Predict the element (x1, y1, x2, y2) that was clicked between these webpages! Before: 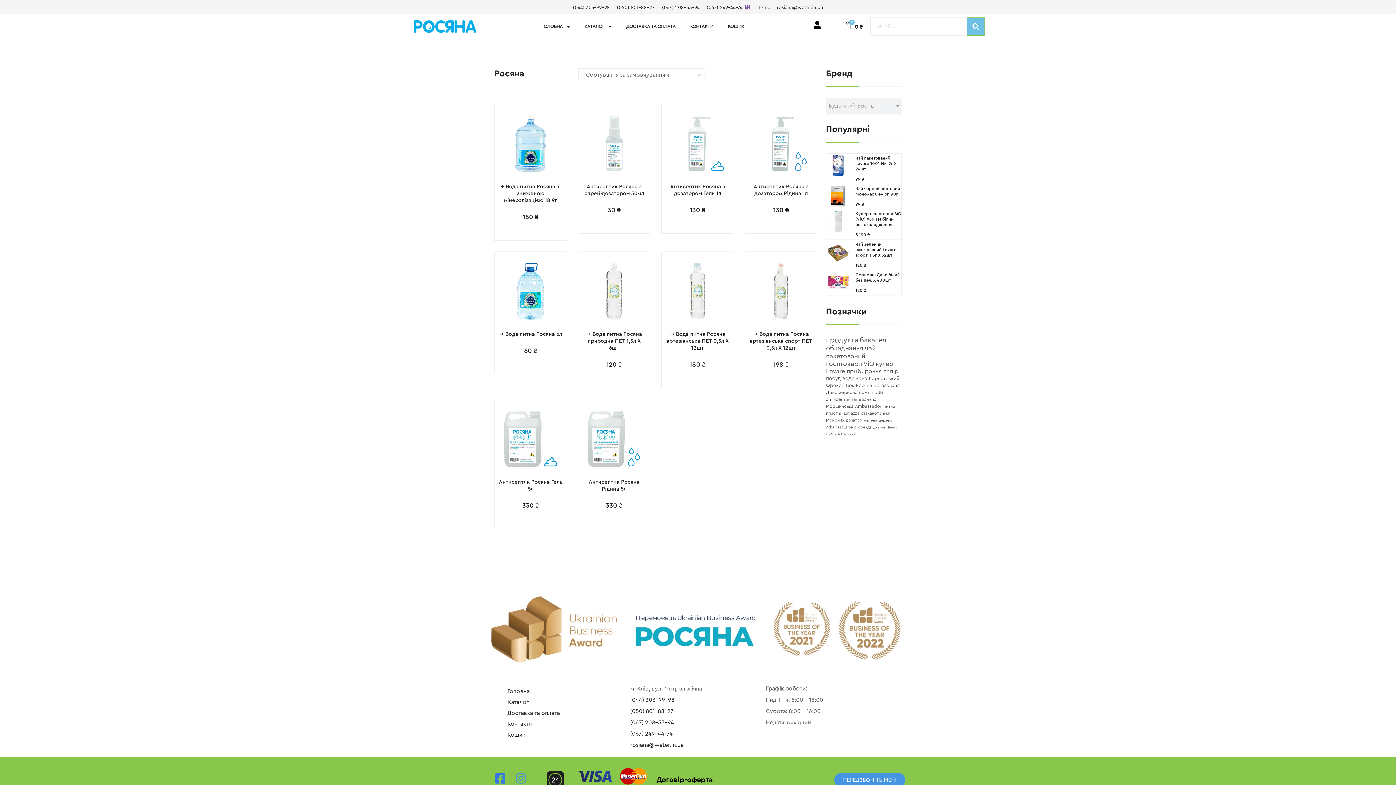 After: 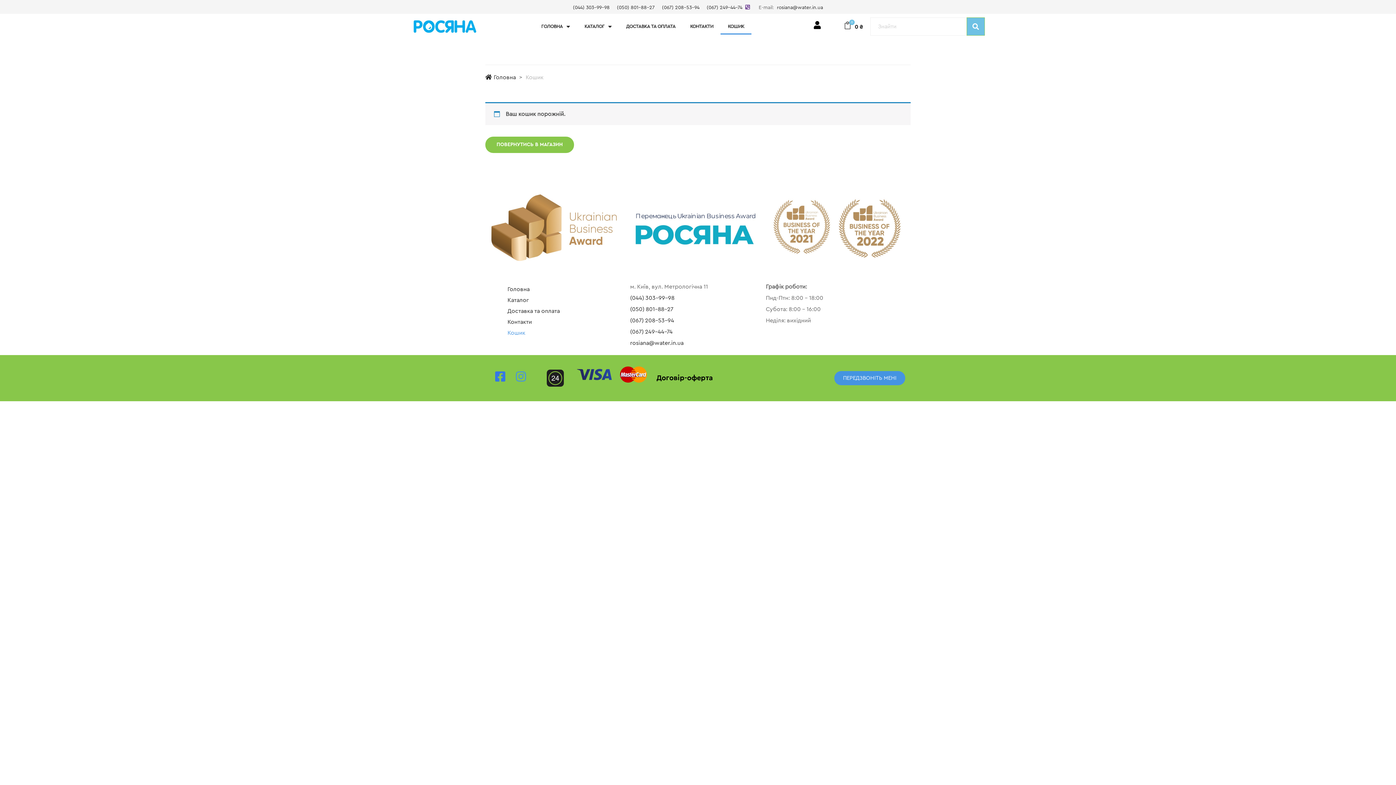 Action: label: Кошик bbox: (500, 729, 624, 740)